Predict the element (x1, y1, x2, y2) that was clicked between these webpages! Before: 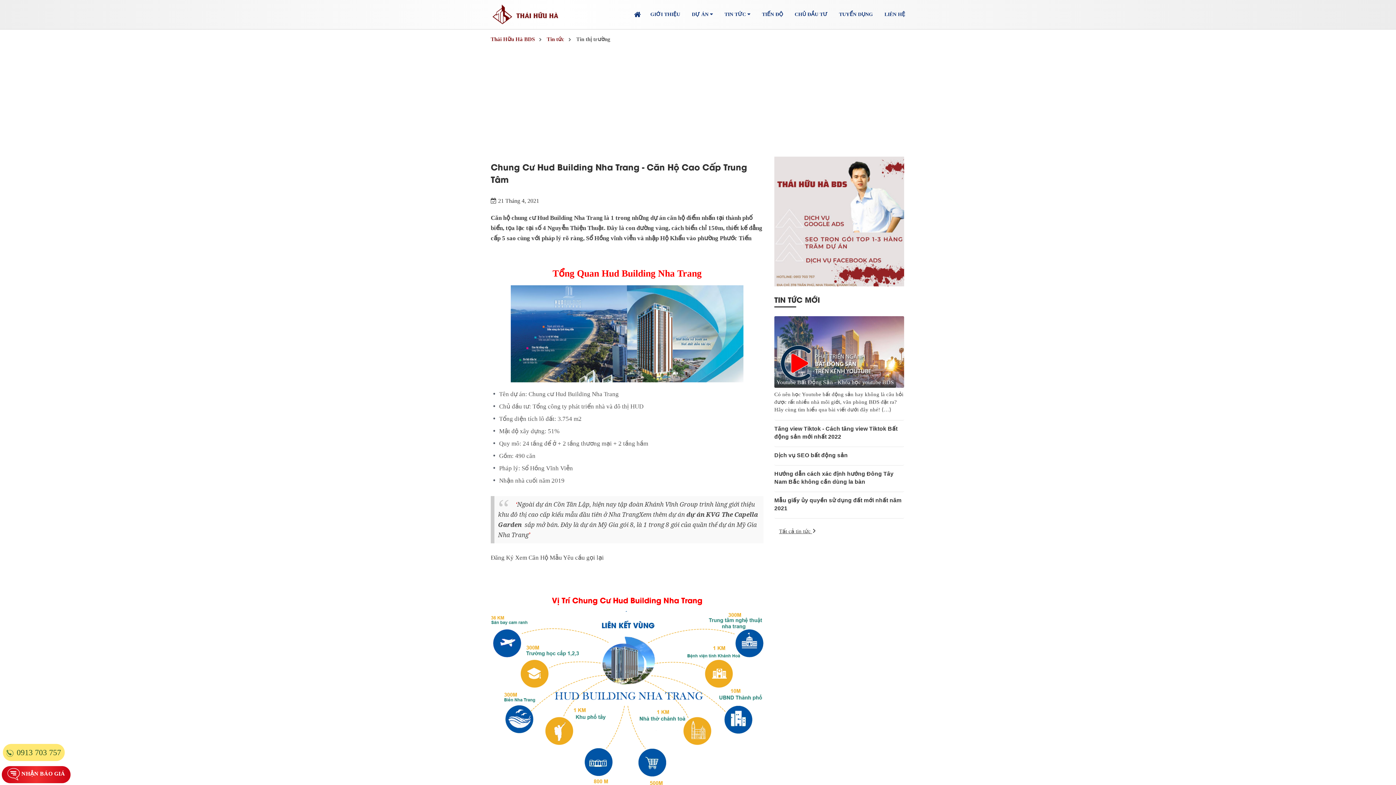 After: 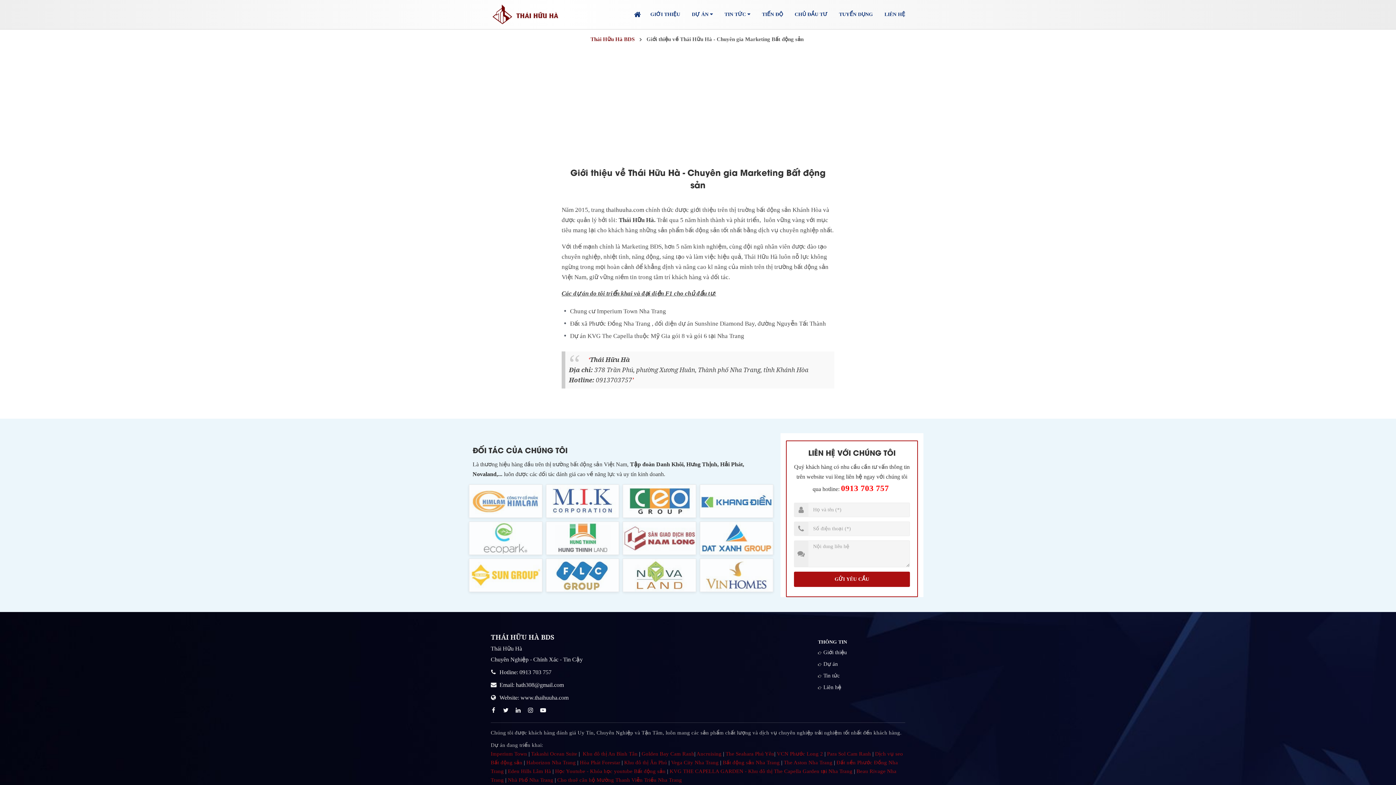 Action: bbox: (644, 0, 686, 29) label: GIỚI THIỆU